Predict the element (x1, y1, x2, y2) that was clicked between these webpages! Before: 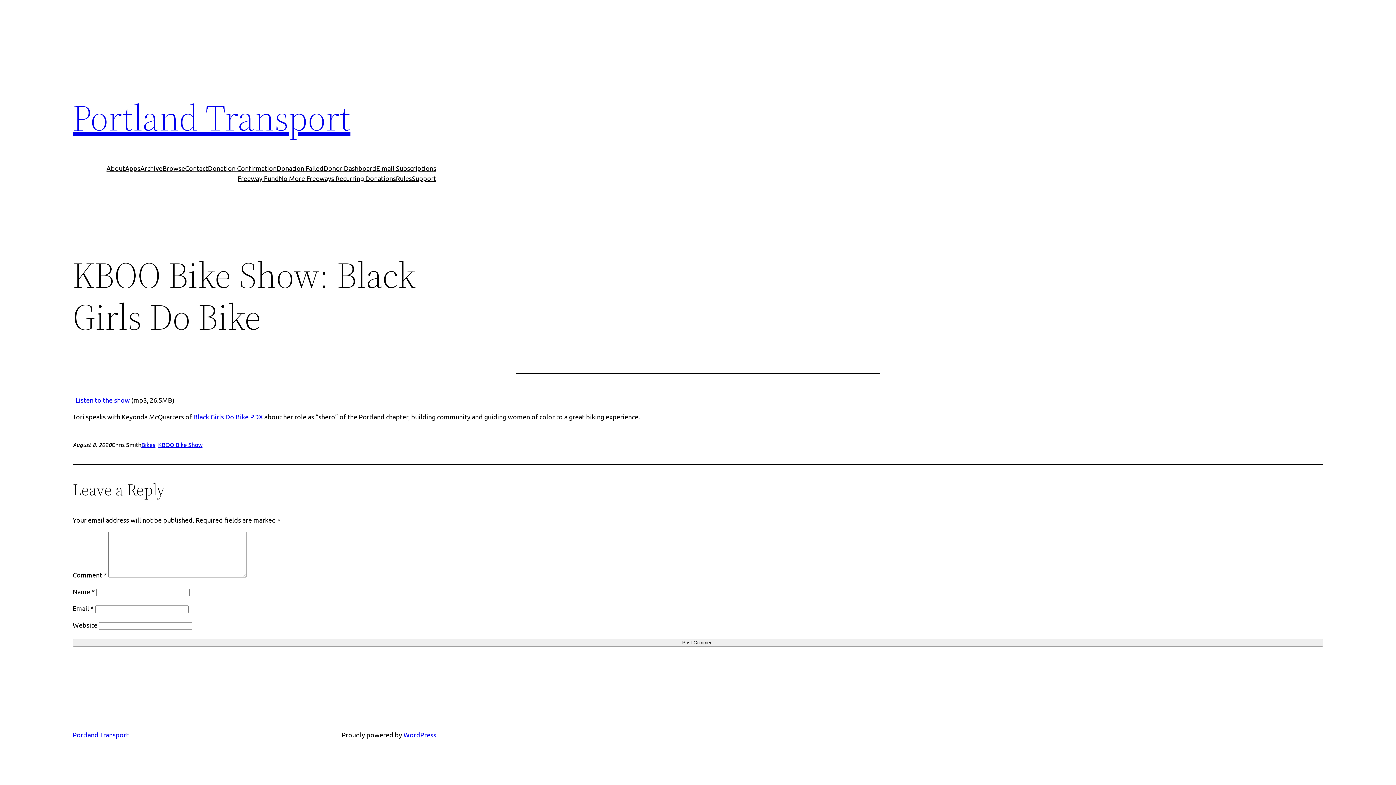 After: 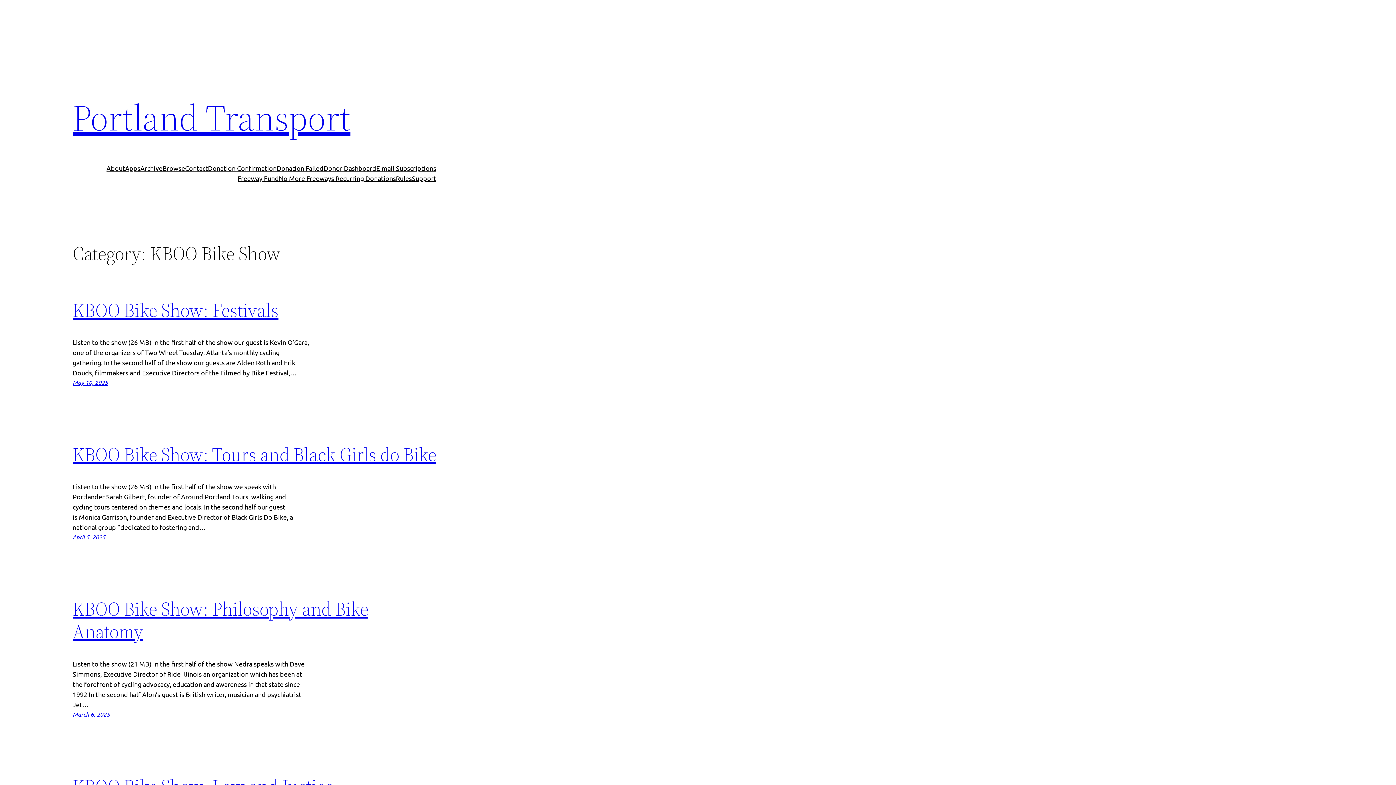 Action: bbox: (158, 441, 202, 448) label: KBOO Bike Show